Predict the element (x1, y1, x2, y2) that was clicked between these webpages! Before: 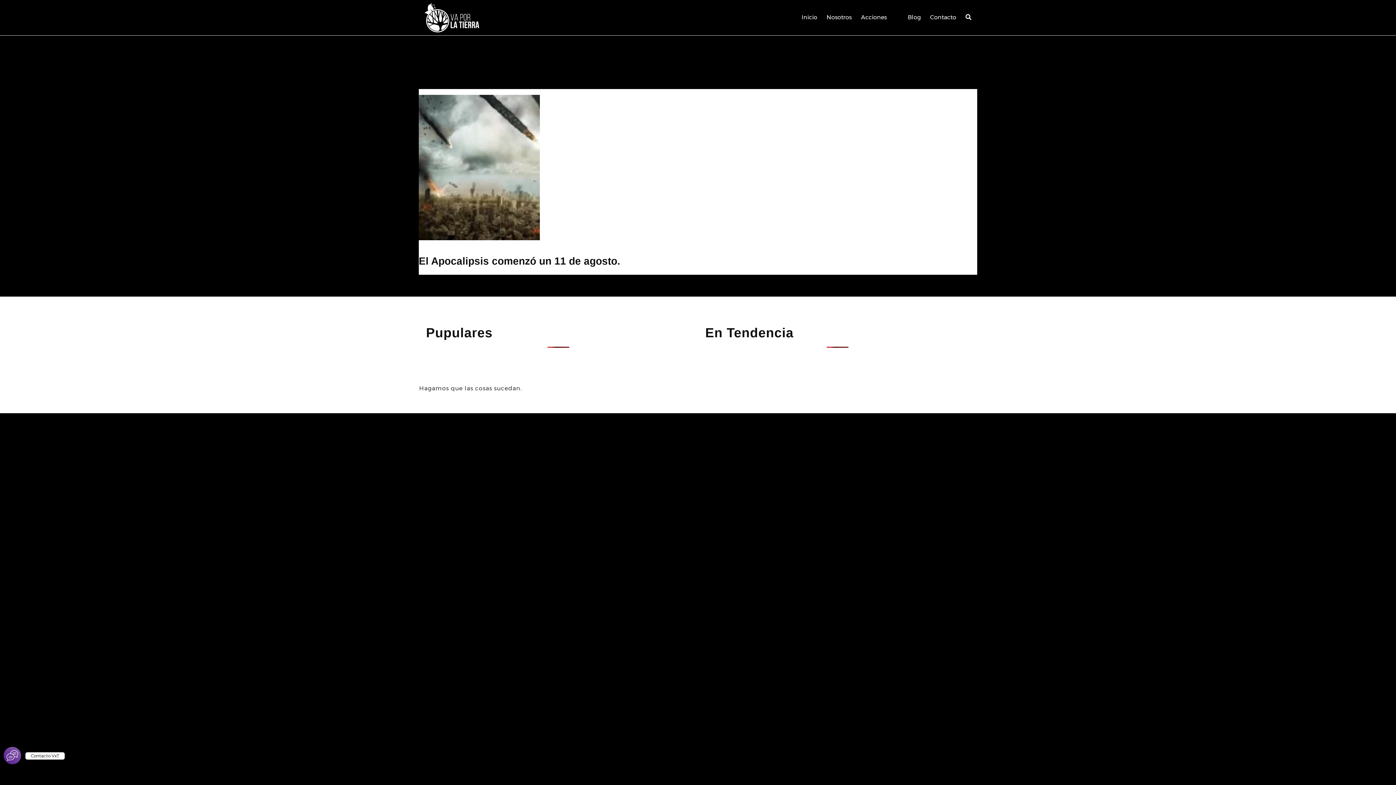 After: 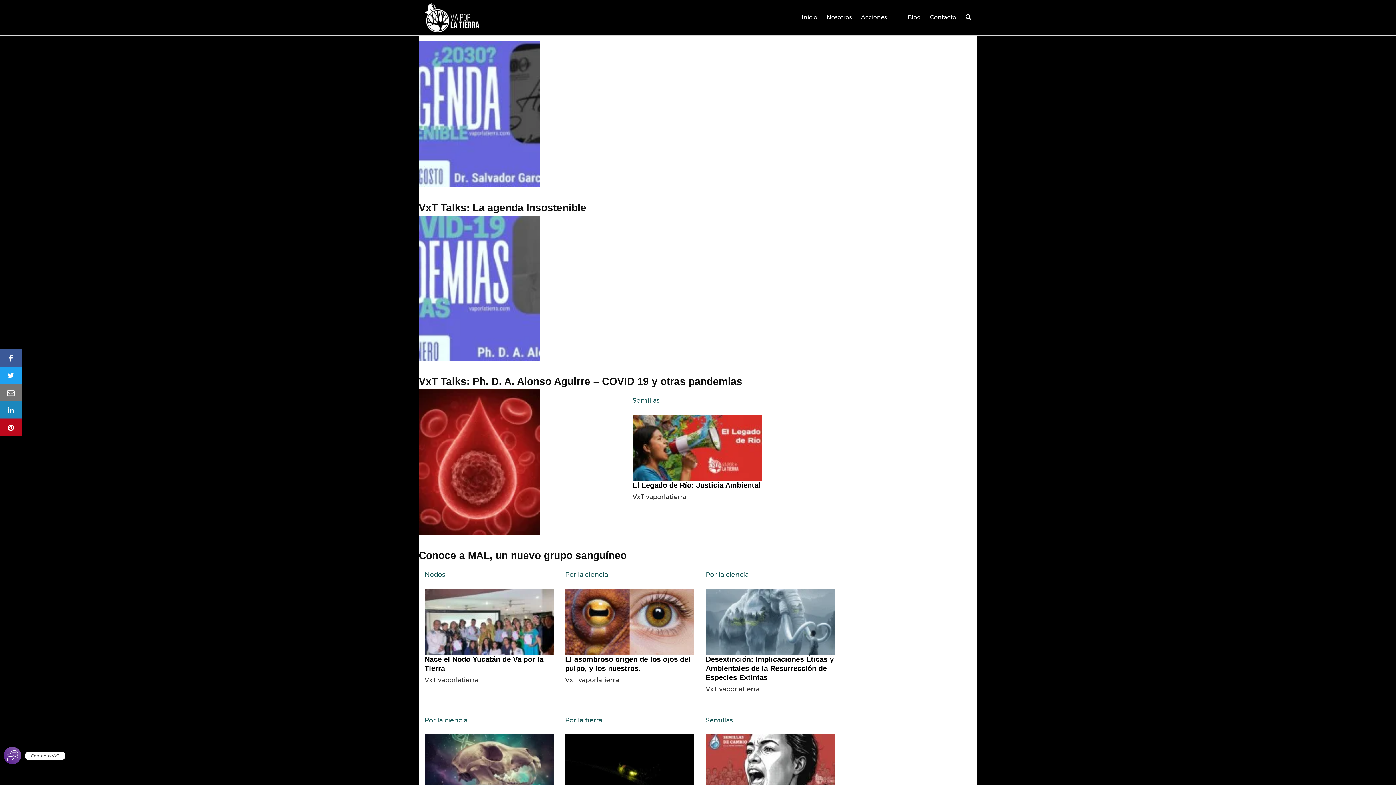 Action: label: Blog bbox: (907, 13, 921, 21)